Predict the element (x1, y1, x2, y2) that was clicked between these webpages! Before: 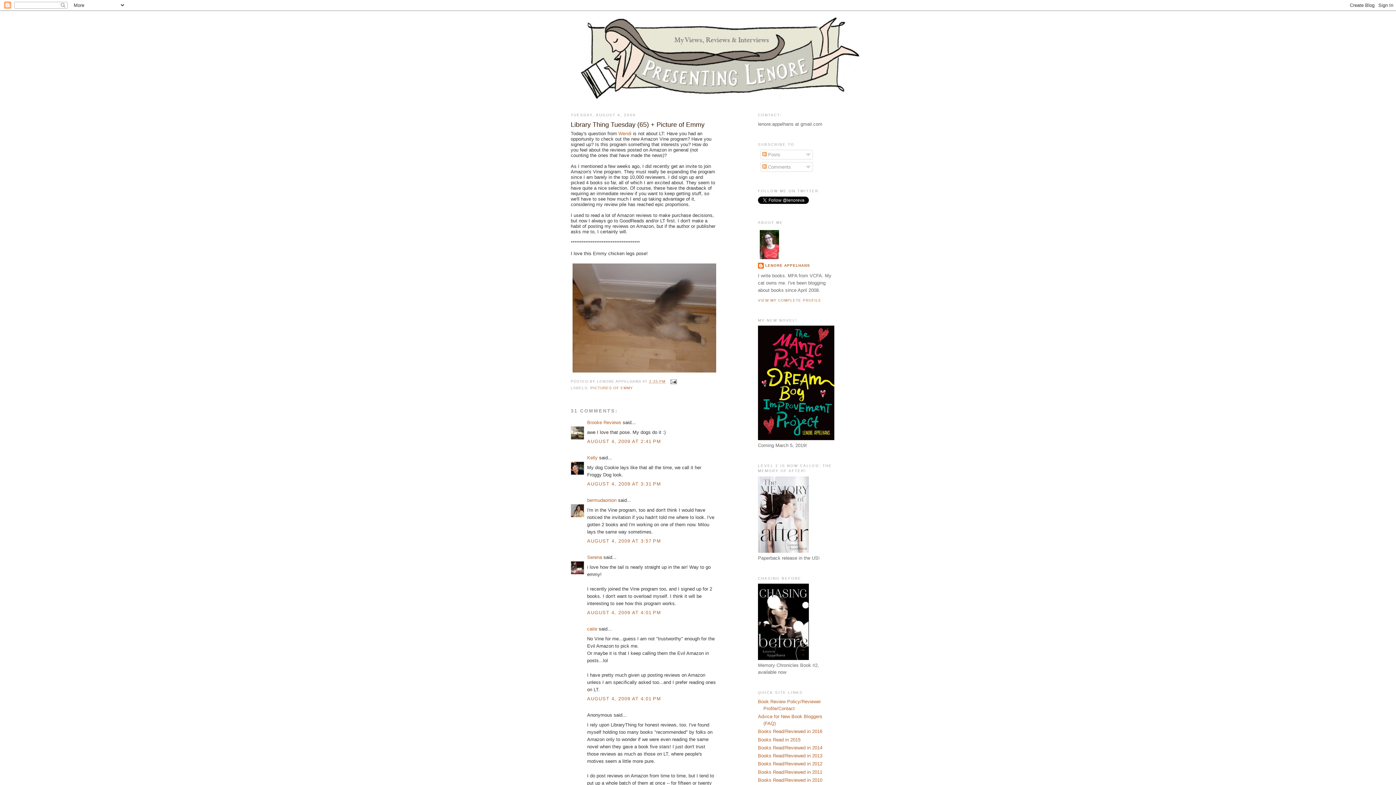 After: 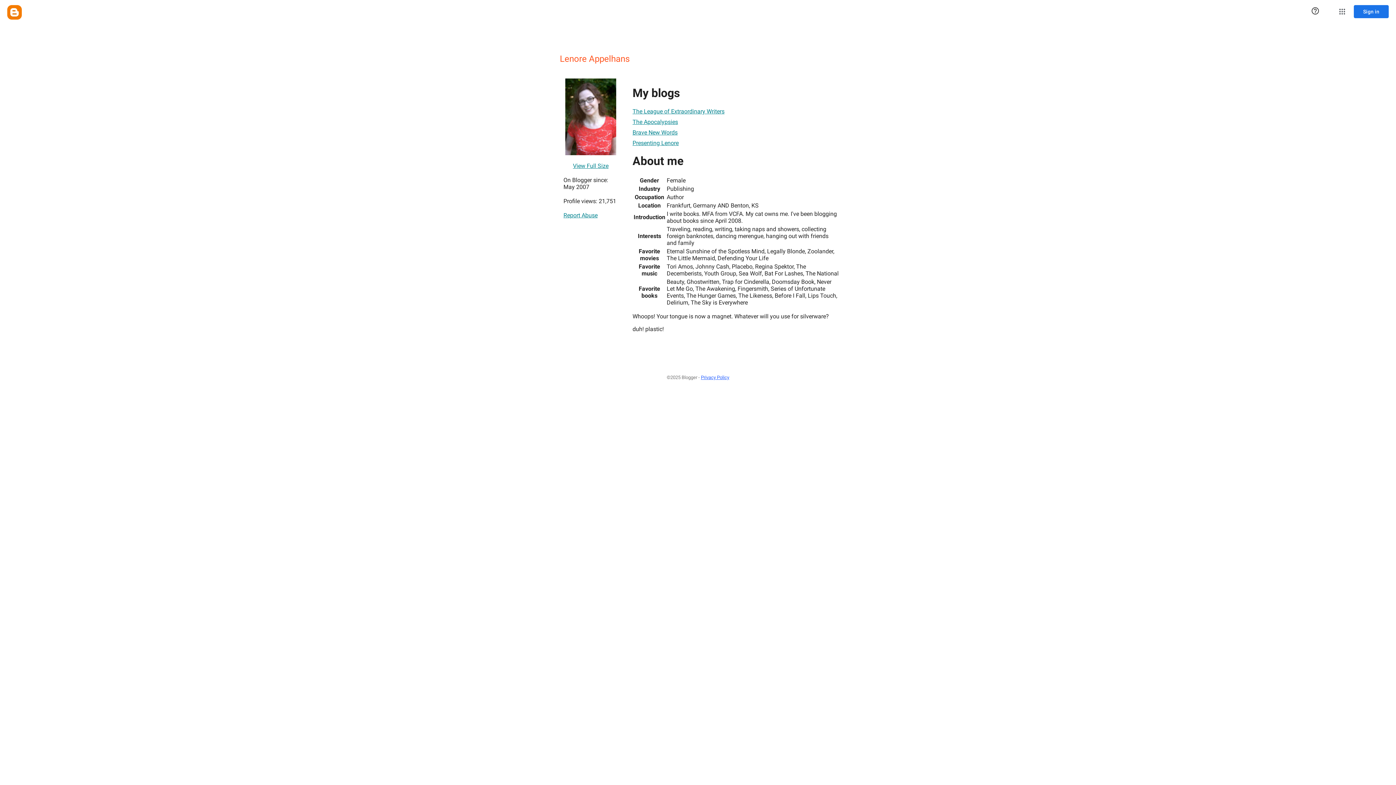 Action: bbox: (758, 298, 821, 302) label: VIEW MY COMPLETE PROFILE